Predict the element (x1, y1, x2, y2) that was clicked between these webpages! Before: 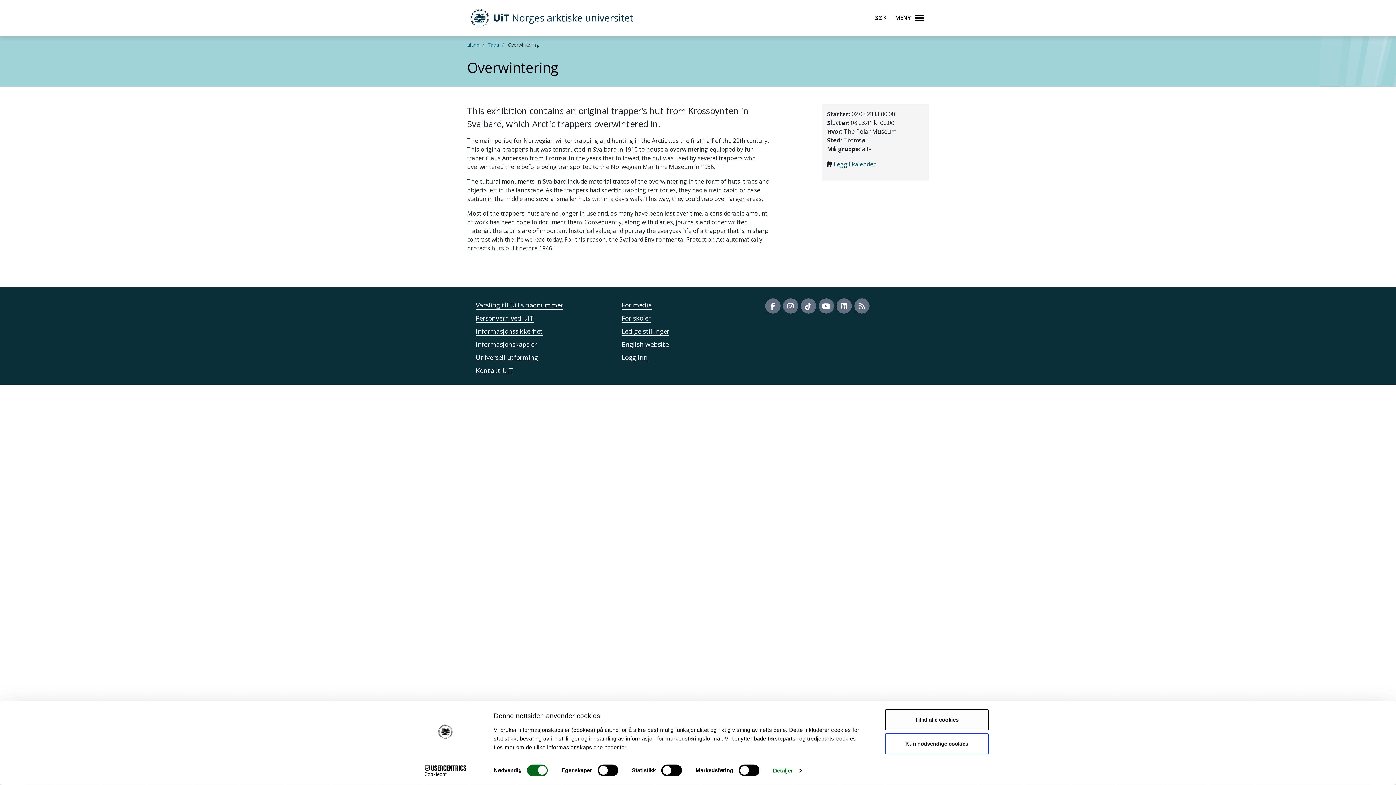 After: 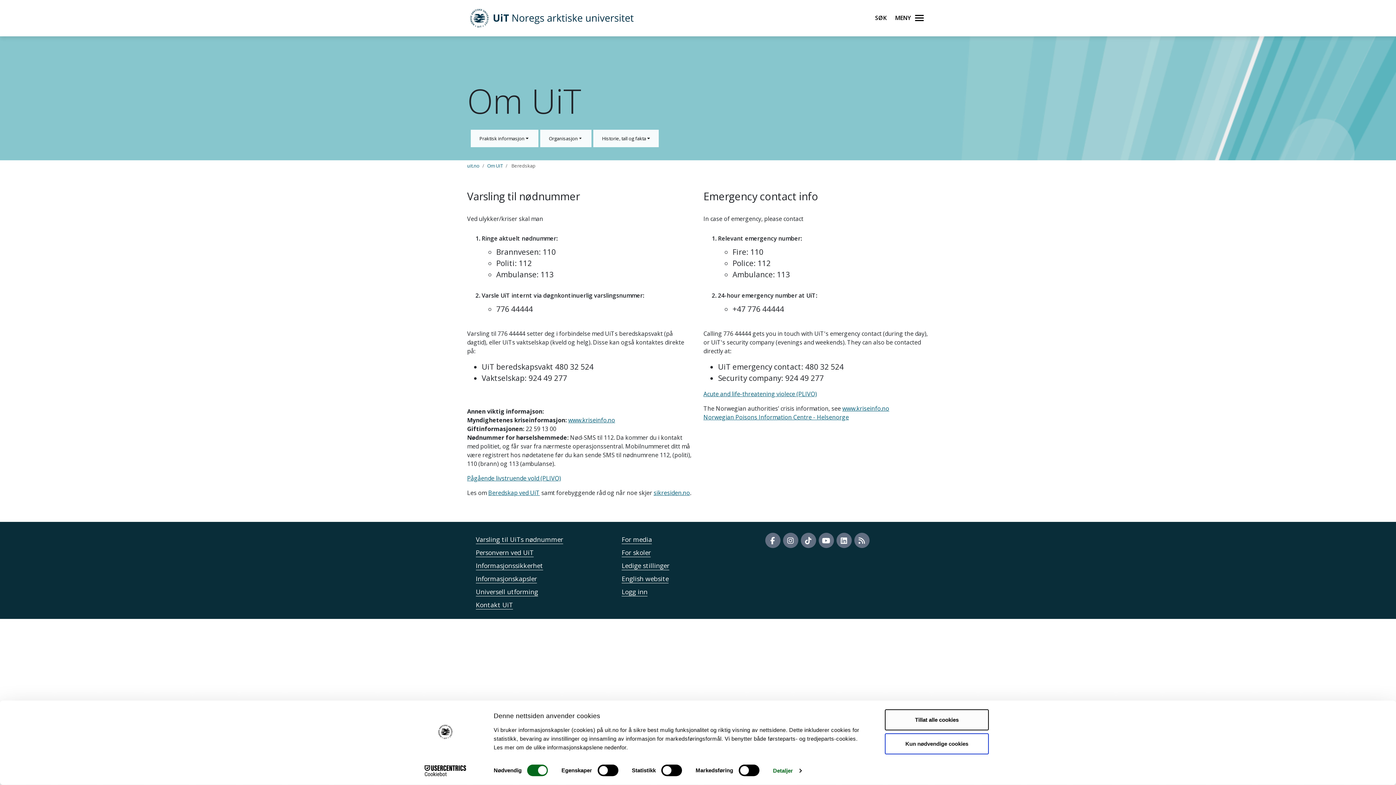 Action: bbox: (476, 301, 563, 309) label: Varsling til UiTs nødnummer